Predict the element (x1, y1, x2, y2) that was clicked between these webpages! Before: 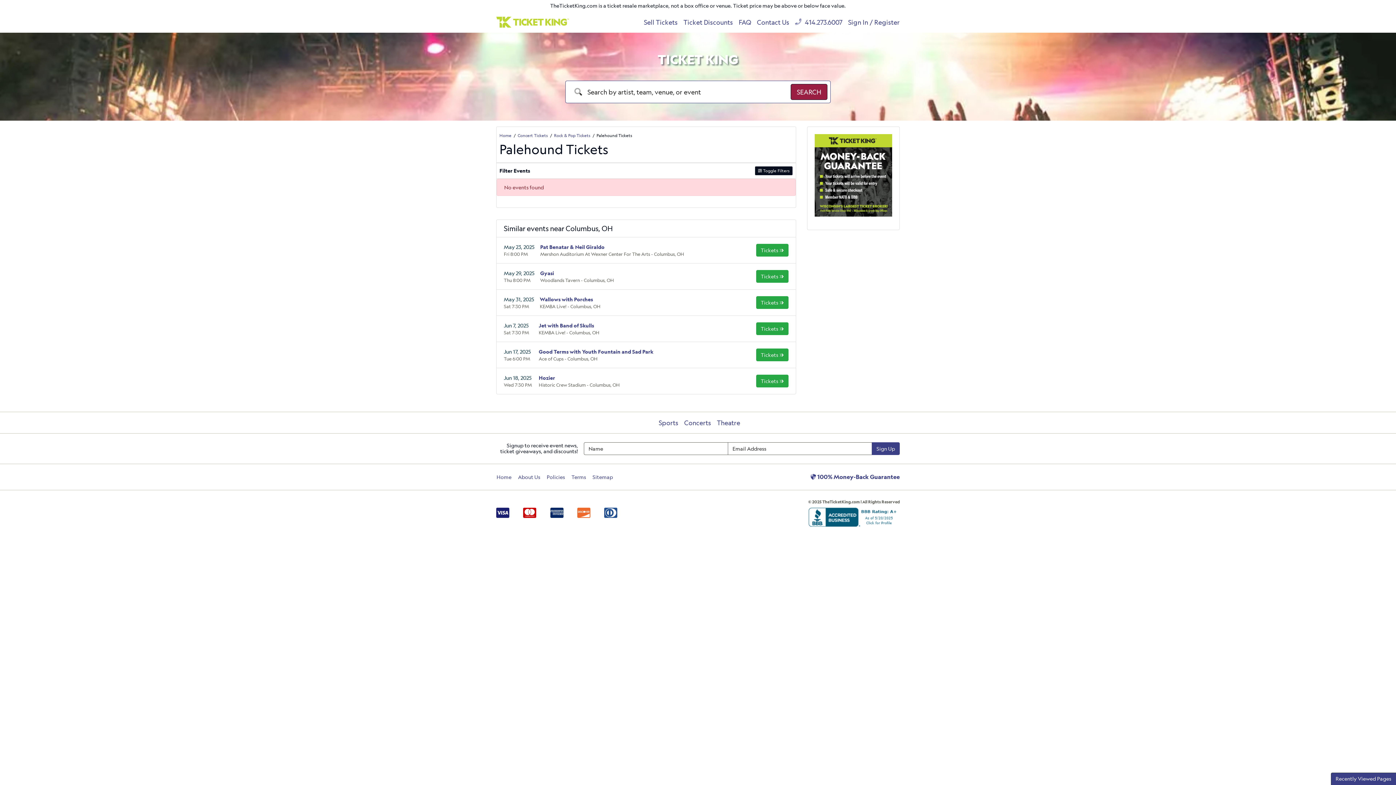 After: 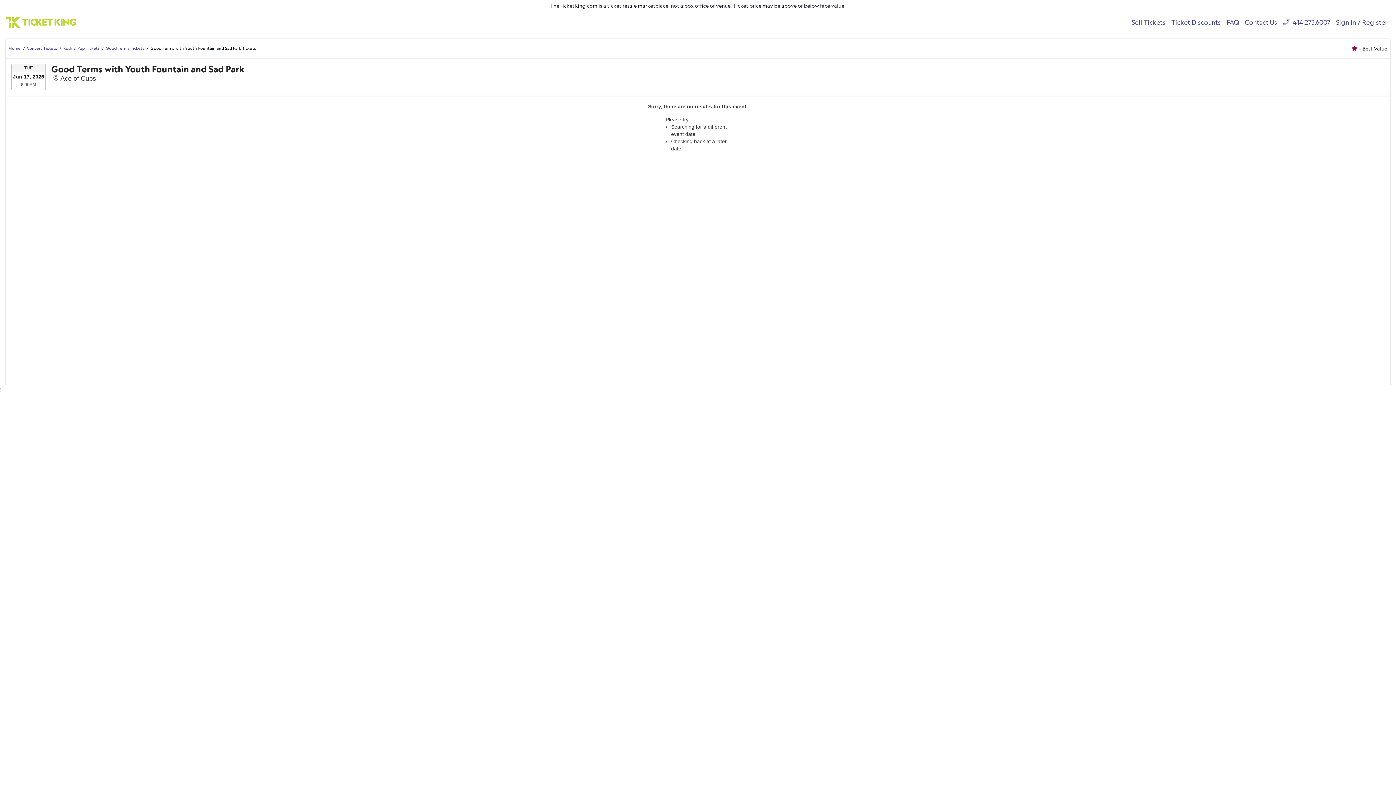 Action: label: Tickets  bbox: (756, 348, 788, 361)